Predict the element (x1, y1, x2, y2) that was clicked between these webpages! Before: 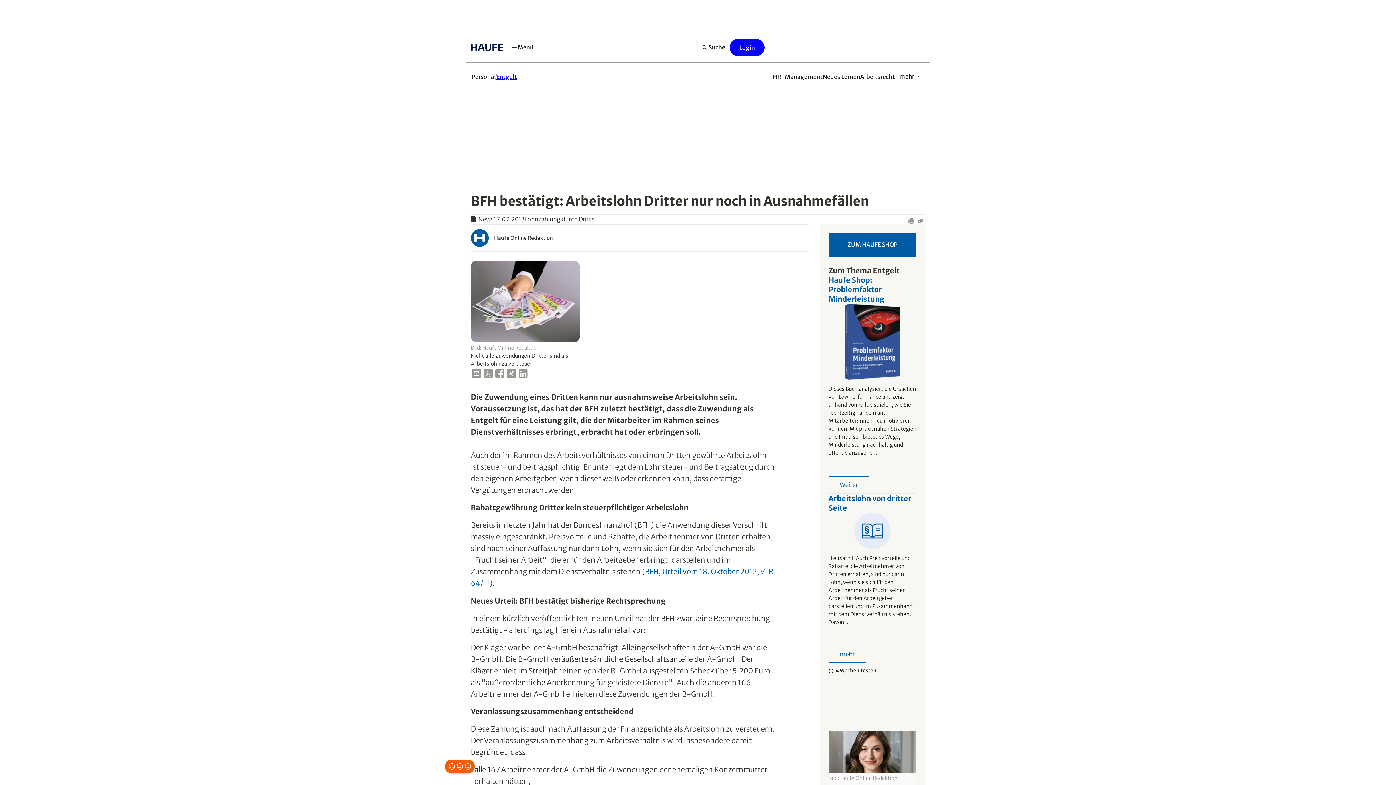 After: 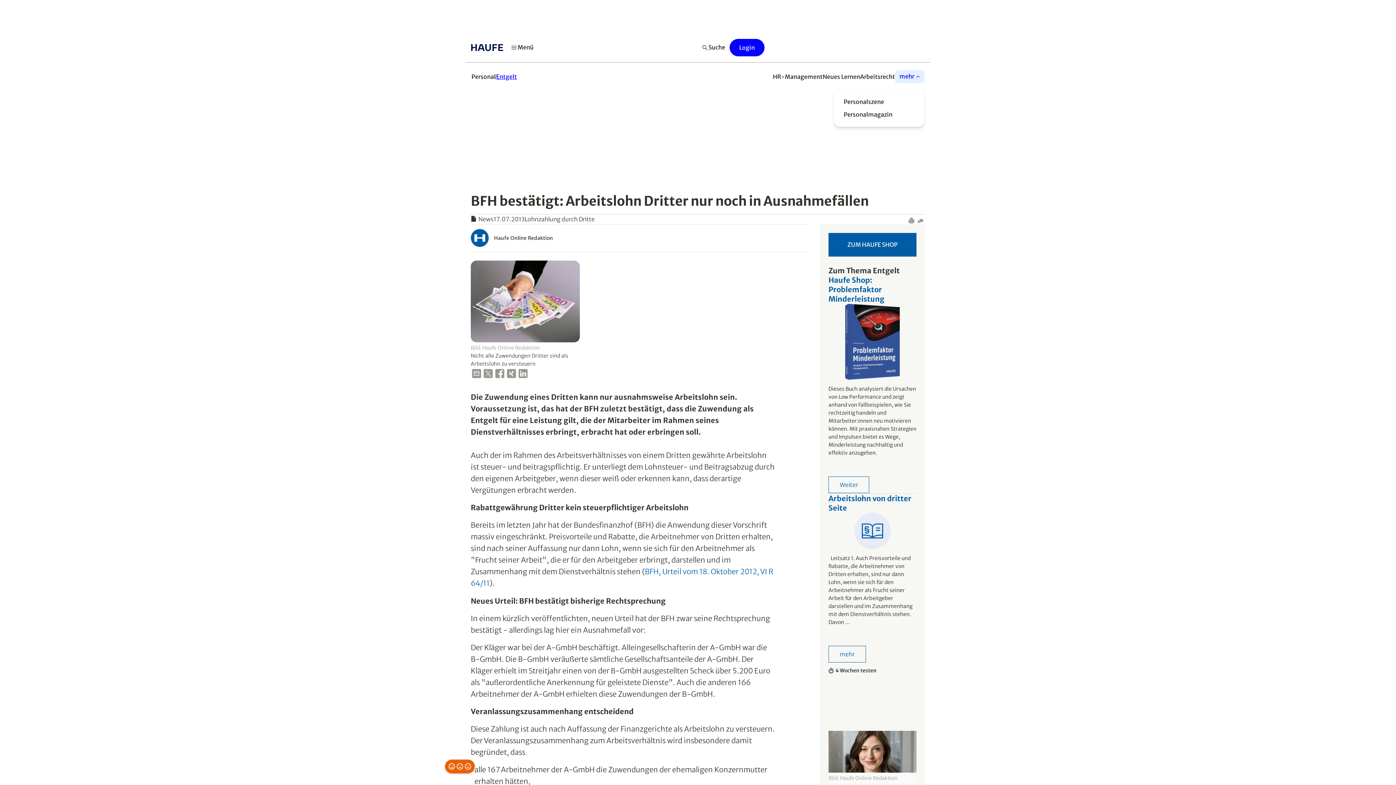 Action: bbox: (895, 70, 924, 83) label: mehr